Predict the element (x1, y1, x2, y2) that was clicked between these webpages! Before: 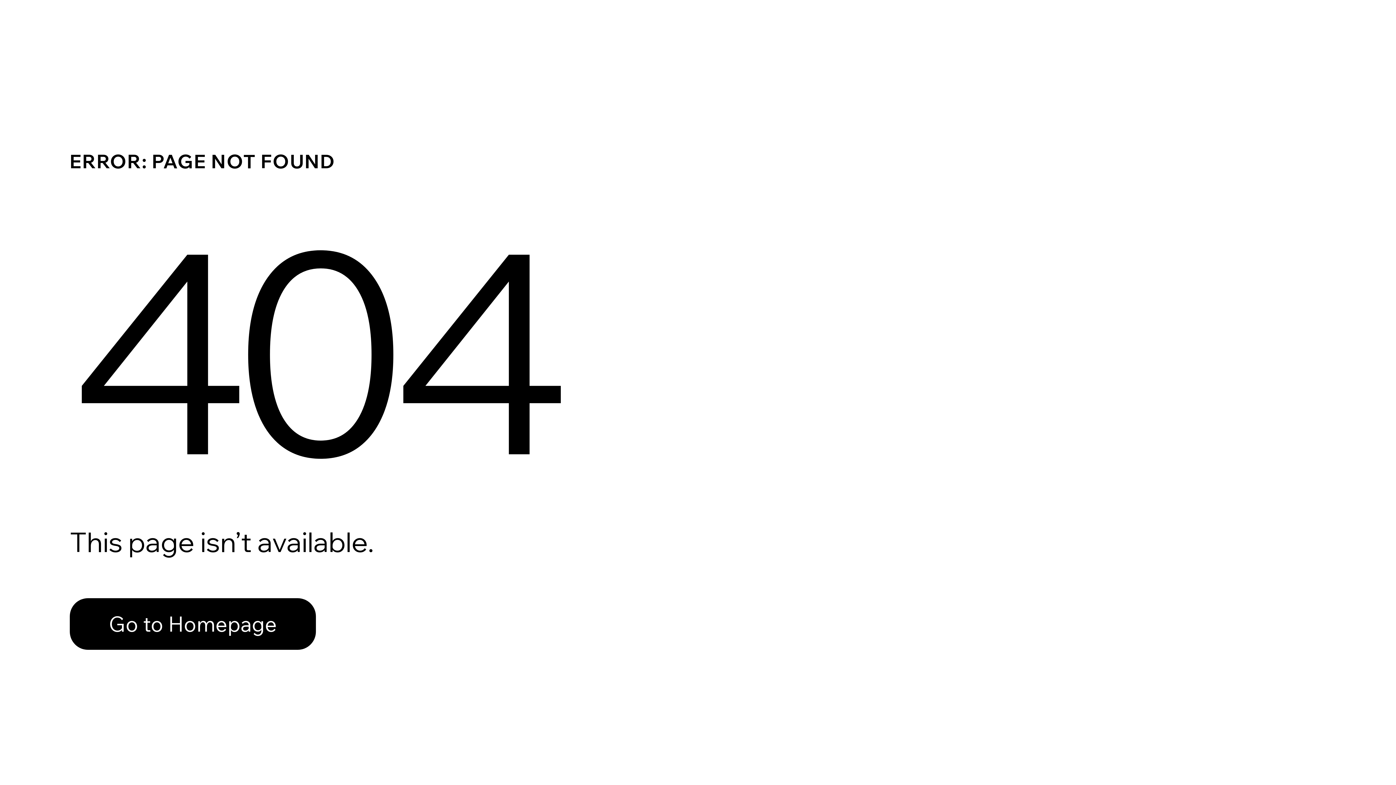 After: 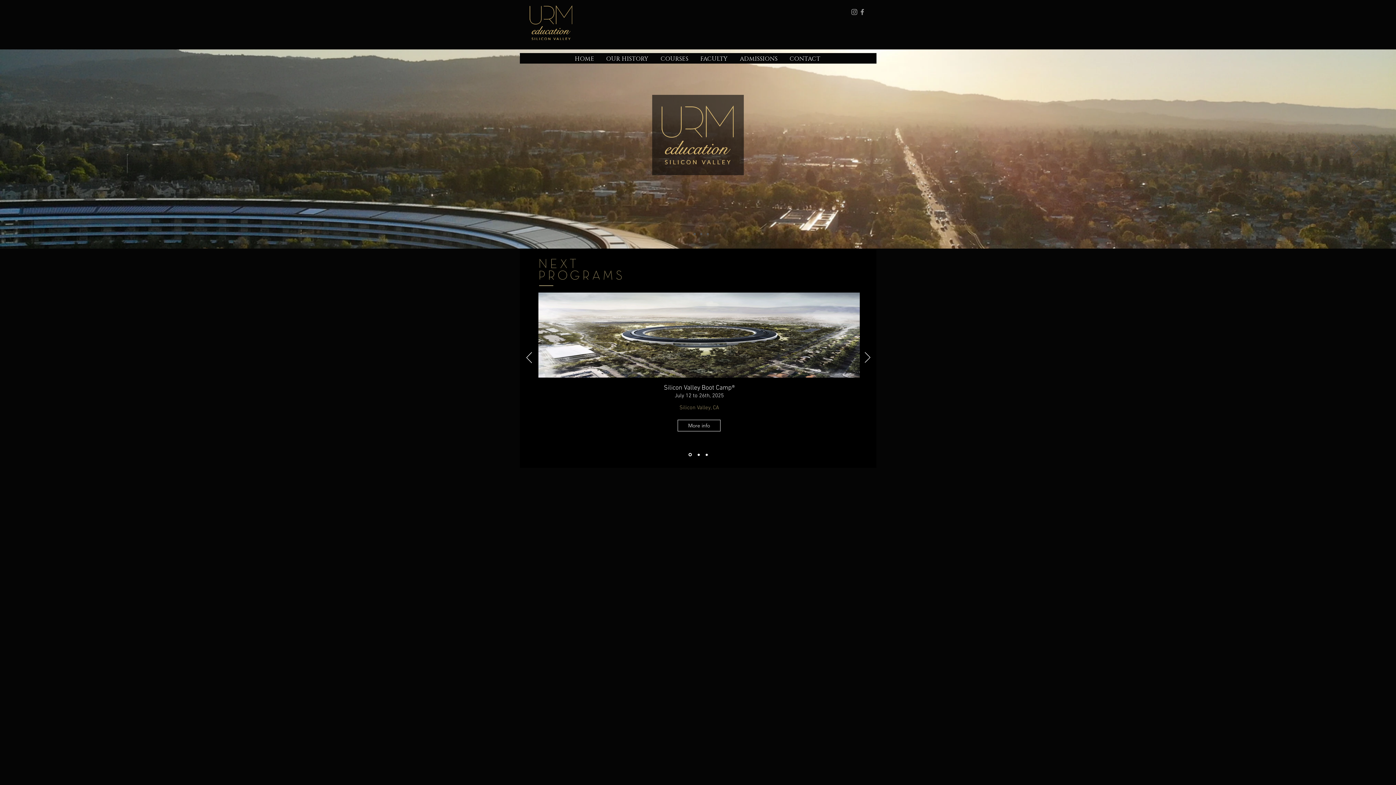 Action: bbox: (69, 598, 316, 650) label: Go to Homepage